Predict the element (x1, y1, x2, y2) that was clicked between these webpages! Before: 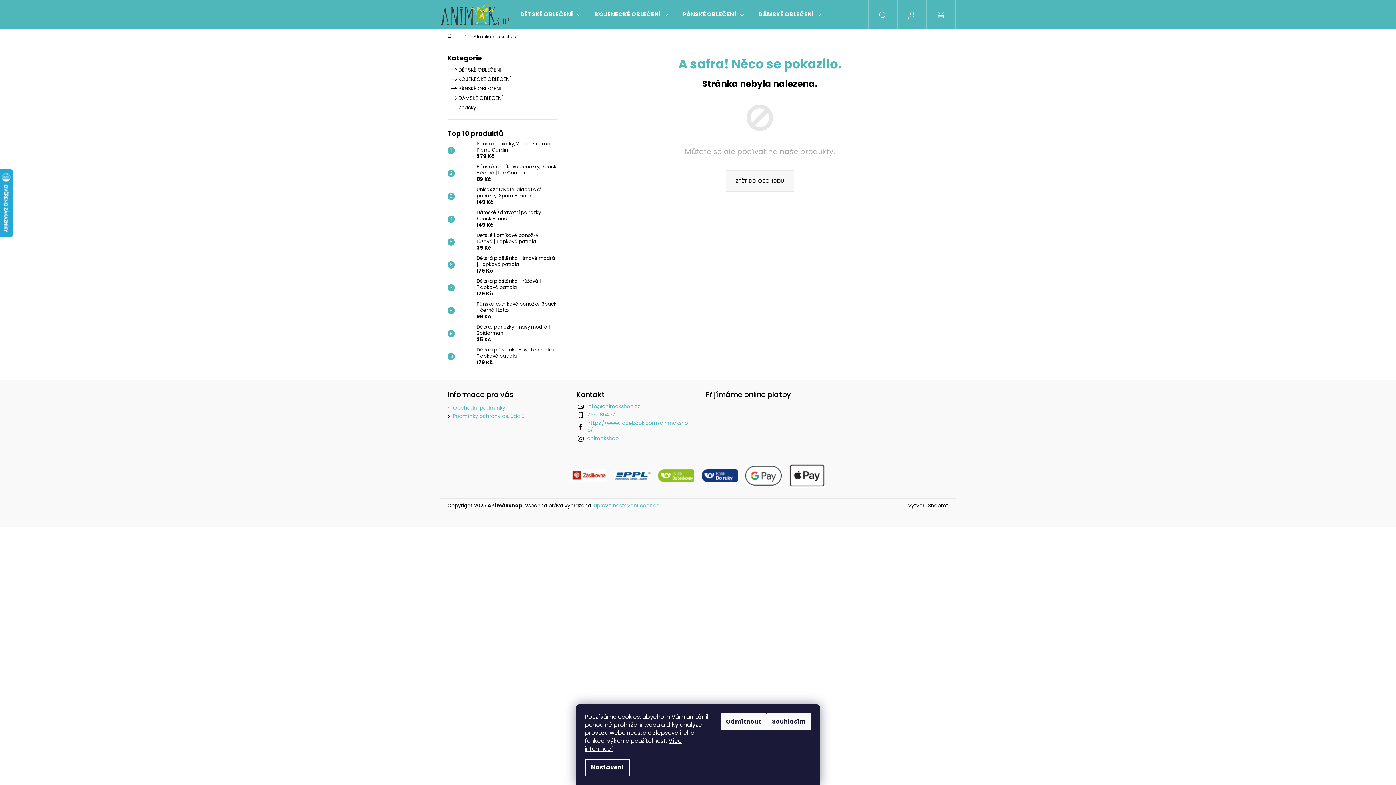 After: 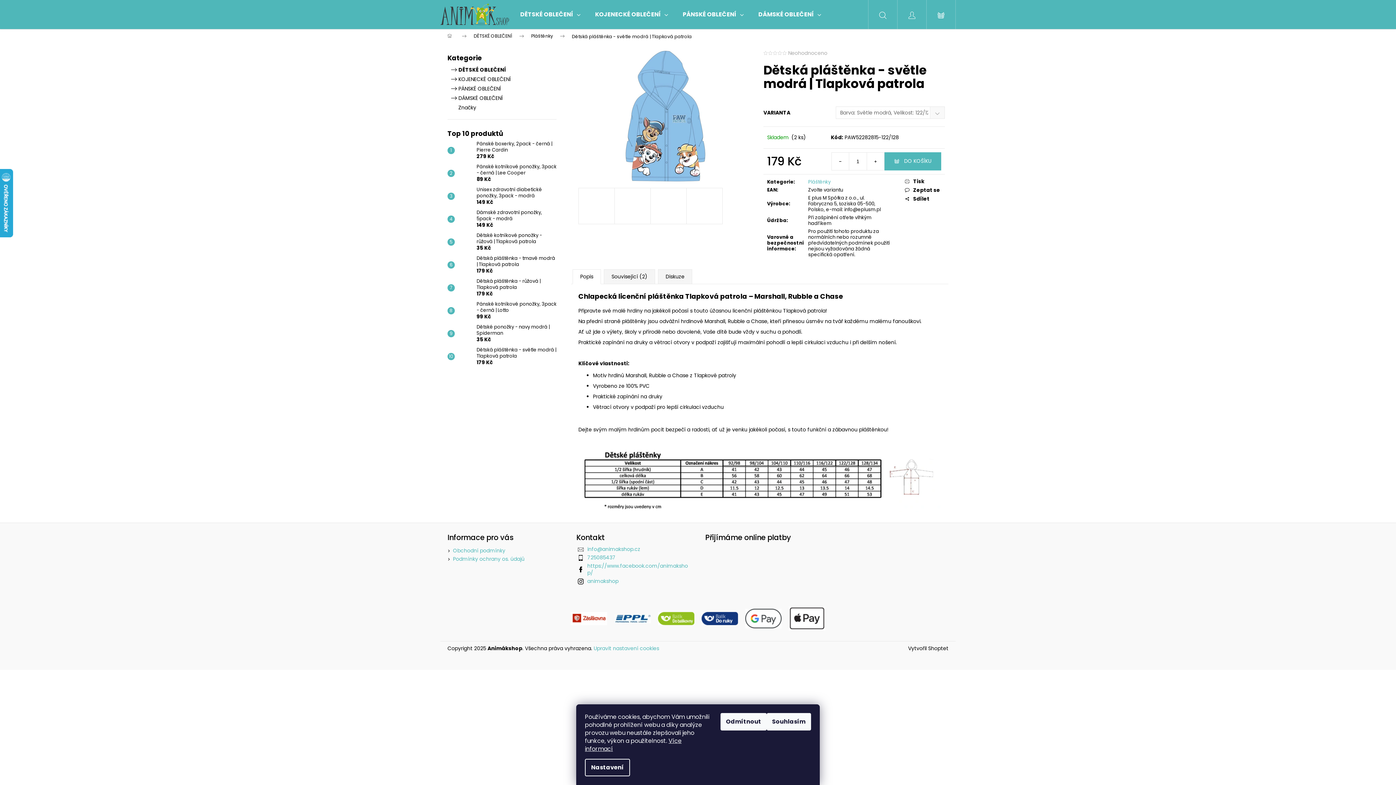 Action: bbox: (454, 349, 473, 363)